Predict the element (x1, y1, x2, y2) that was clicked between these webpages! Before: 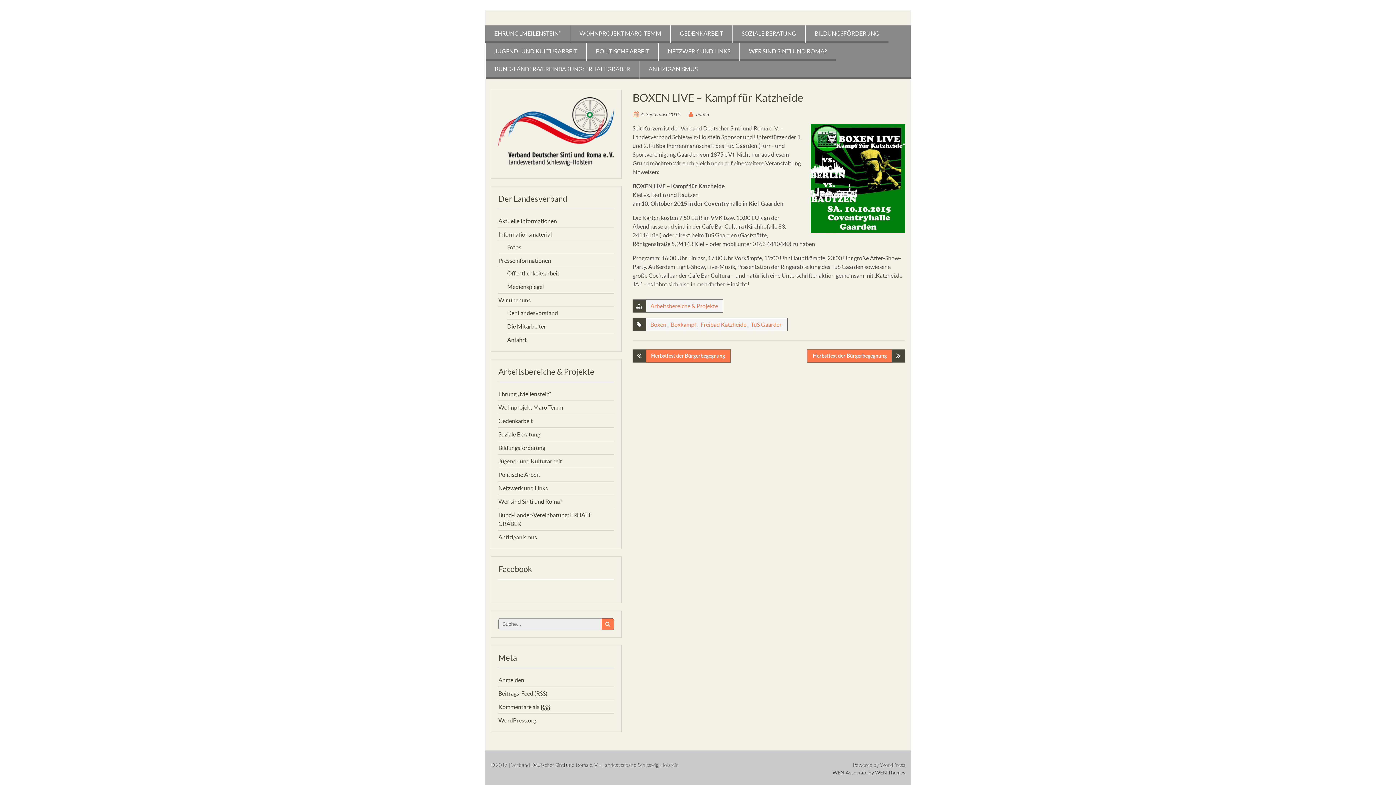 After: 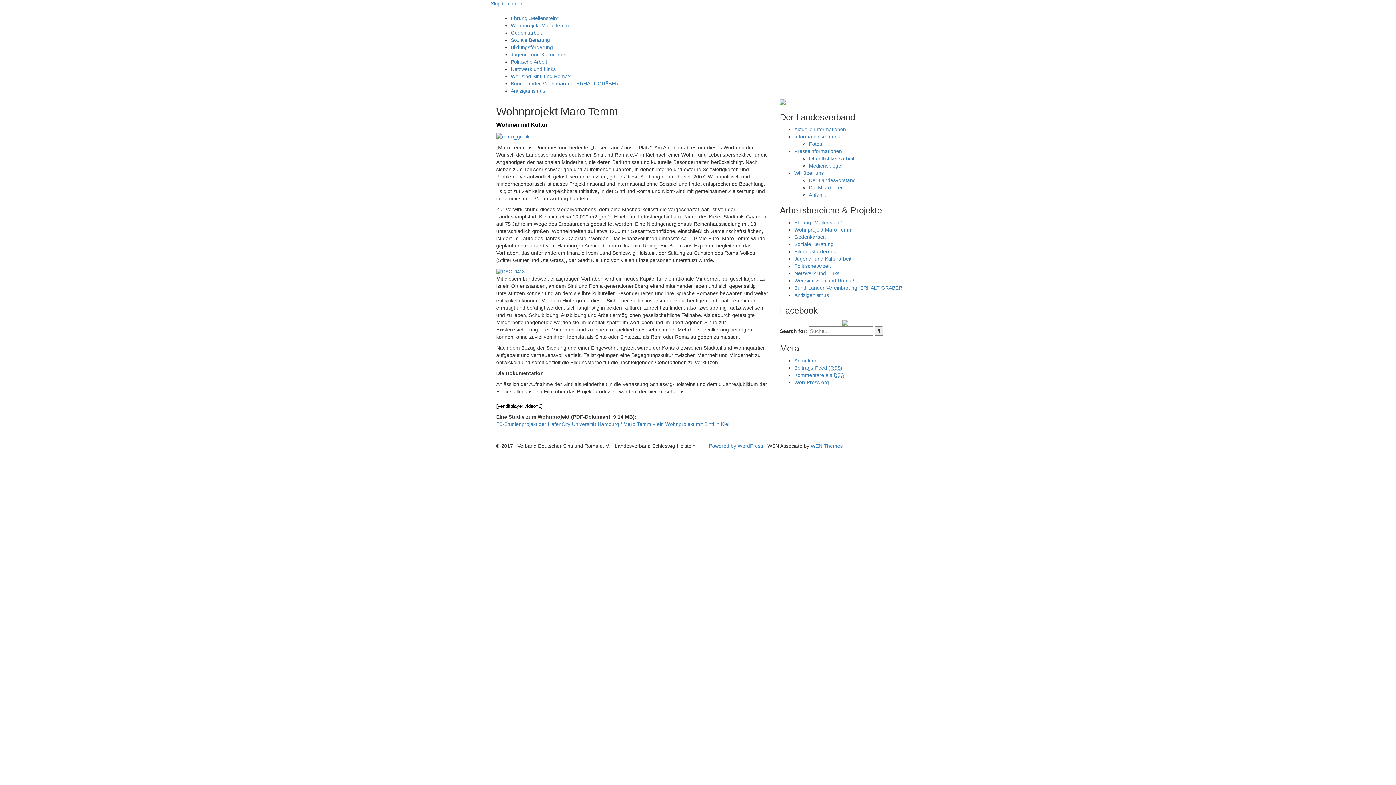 Action: bbox: (570, 25, 670, 43) label: WOHNPROJEKT MARO TEMM